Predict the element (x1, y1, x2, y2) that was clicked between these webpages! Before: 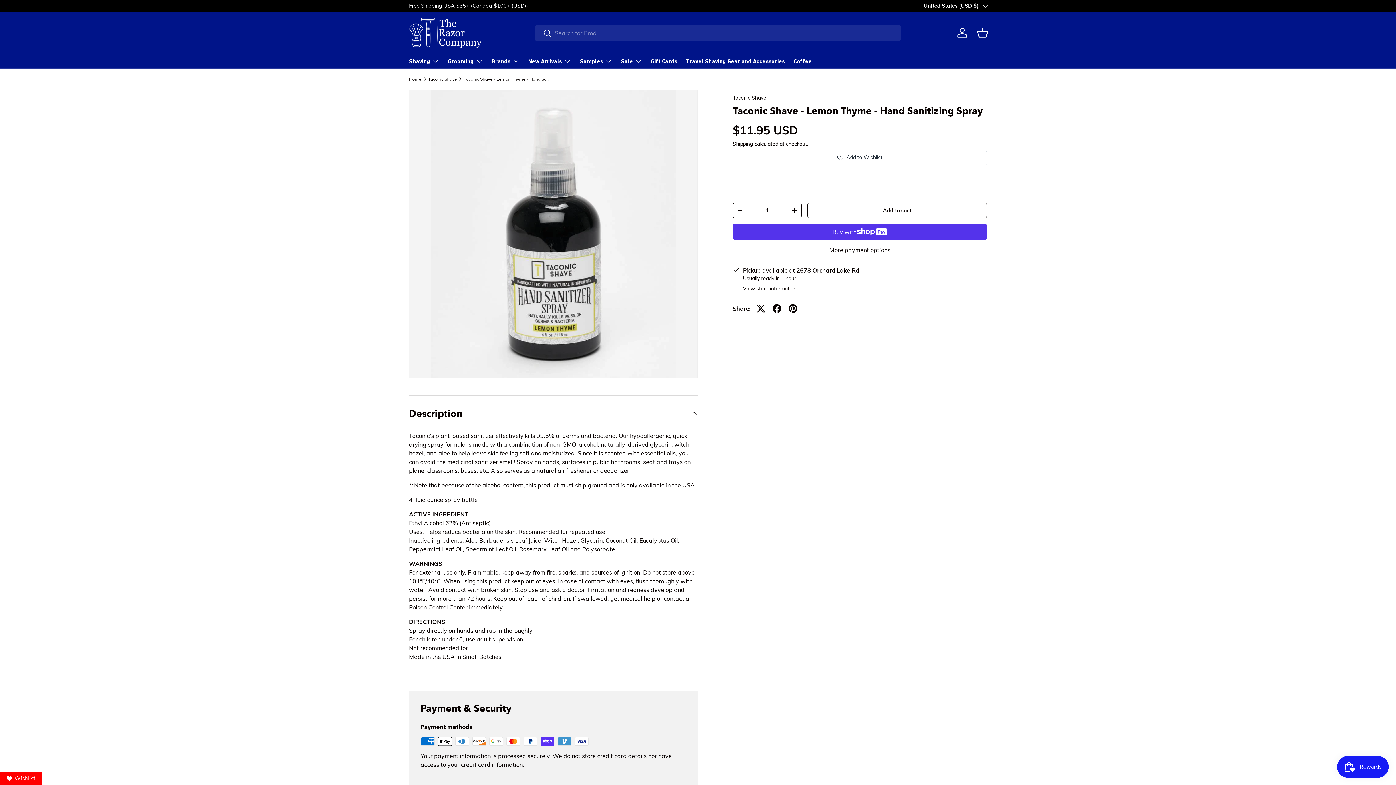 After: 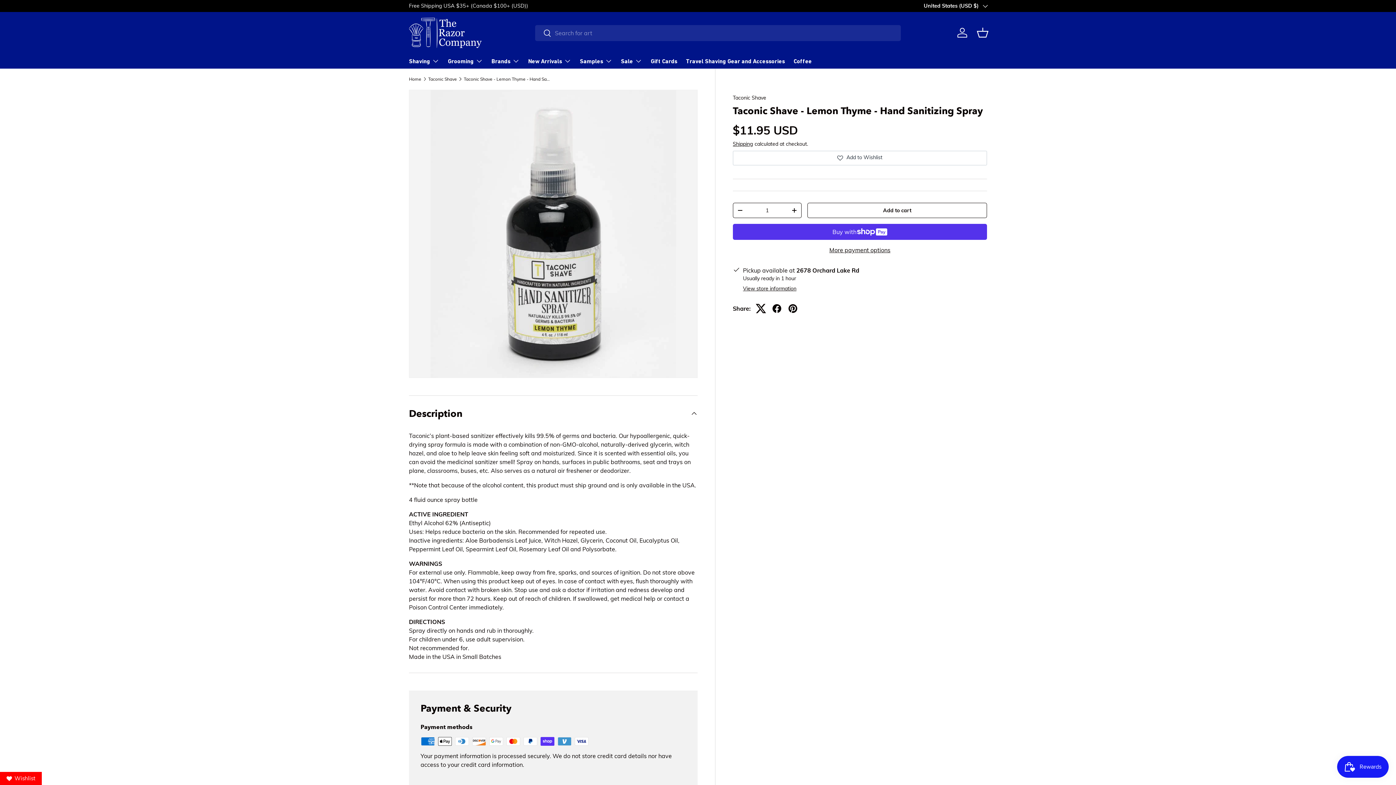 Action: bbox: (752, 300, 768, 316)